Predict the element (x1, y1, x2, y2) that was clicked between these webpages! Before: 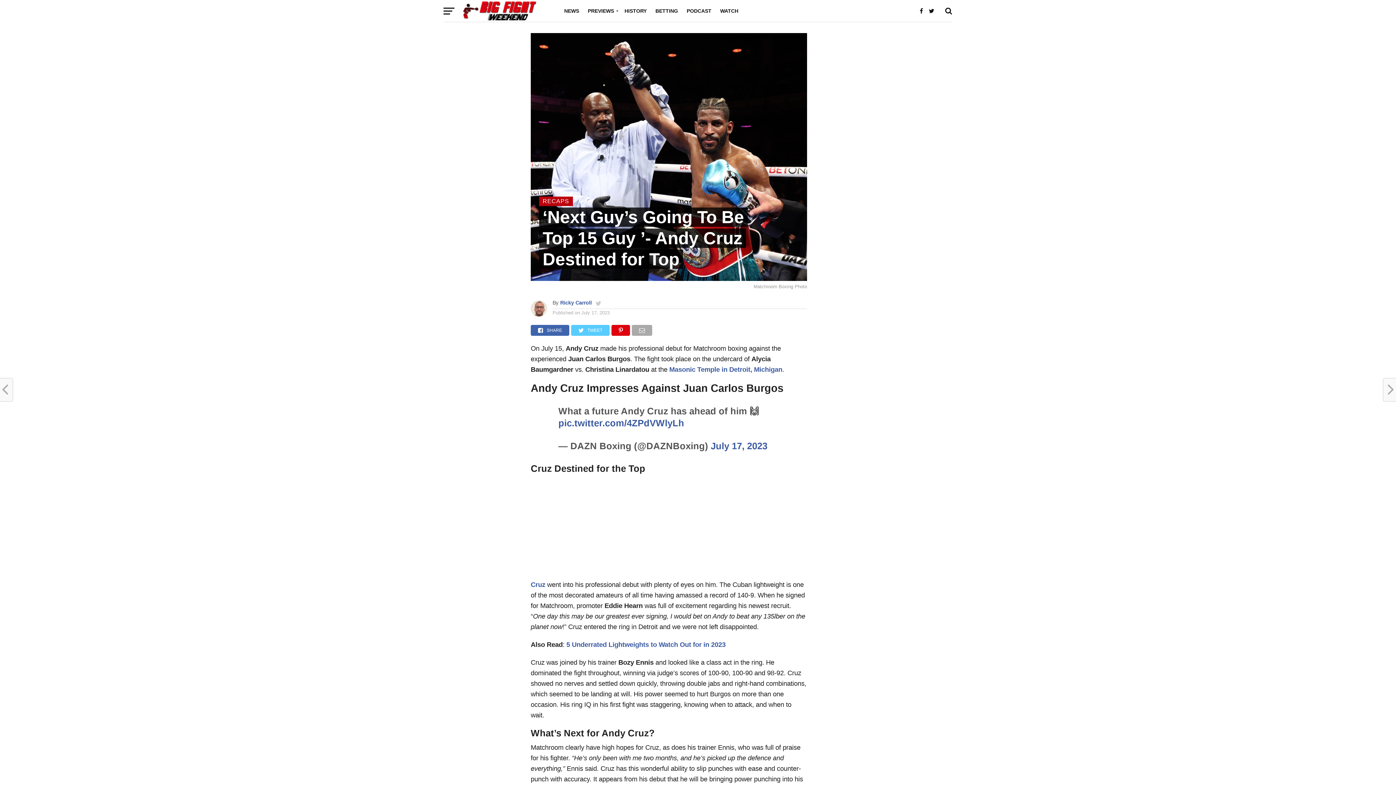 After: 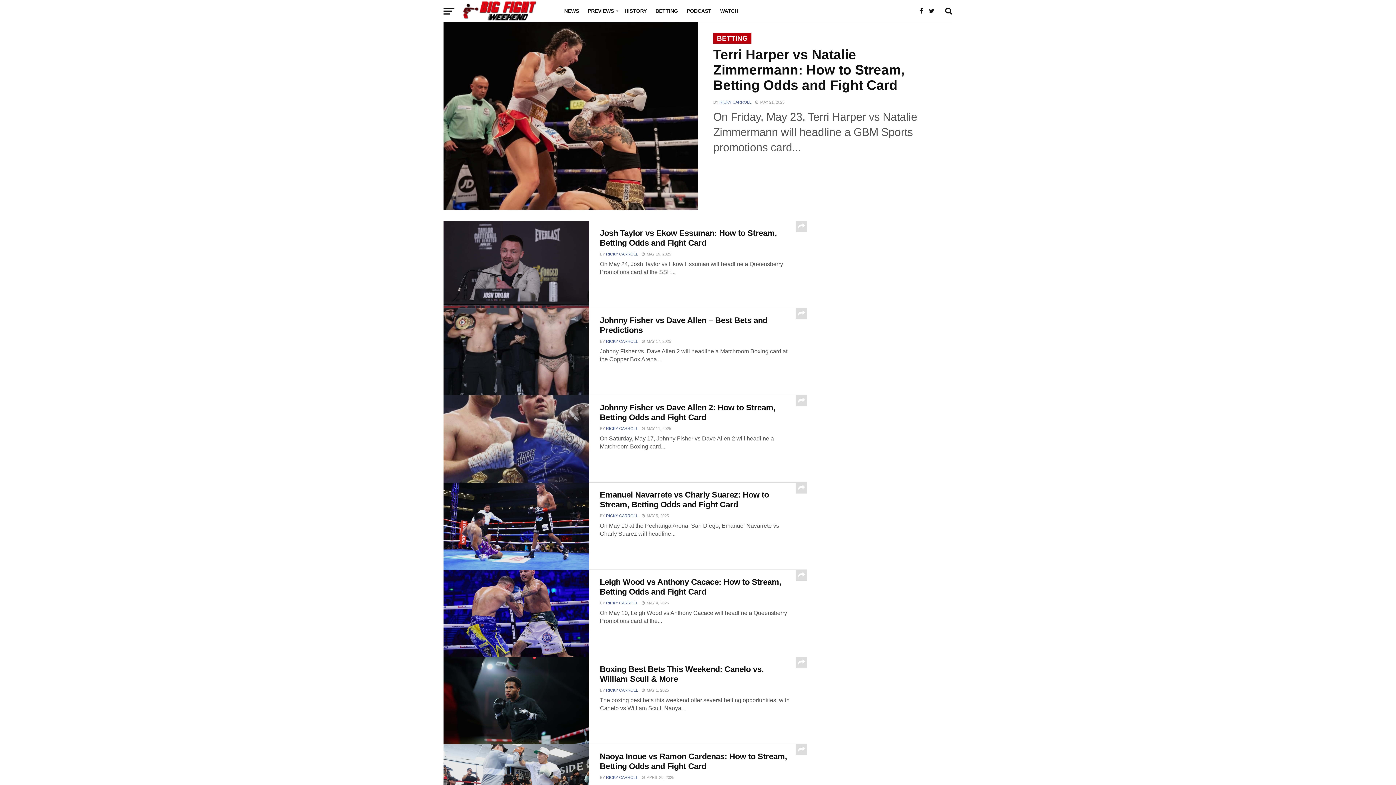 Action: label: BETTING bbox: (651, 0, 682, 21)